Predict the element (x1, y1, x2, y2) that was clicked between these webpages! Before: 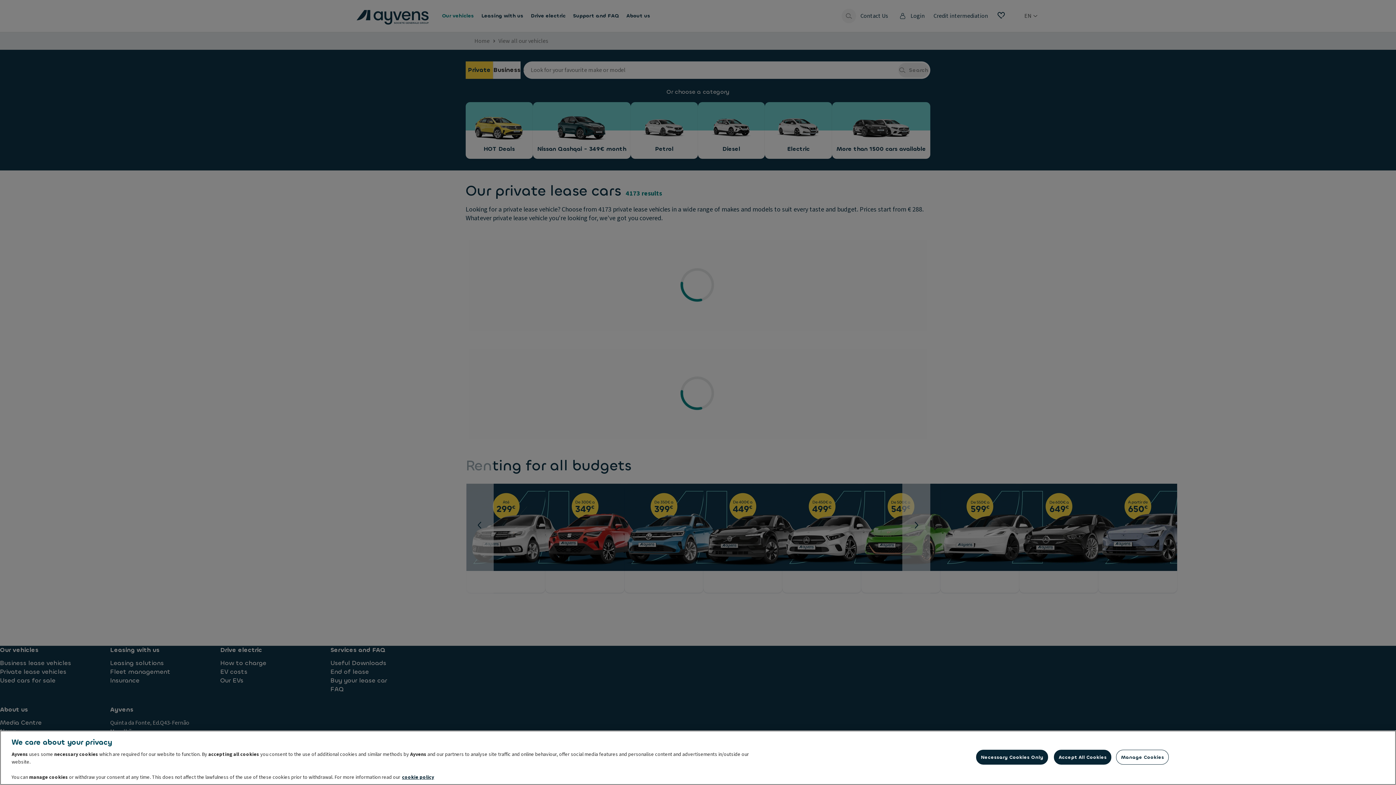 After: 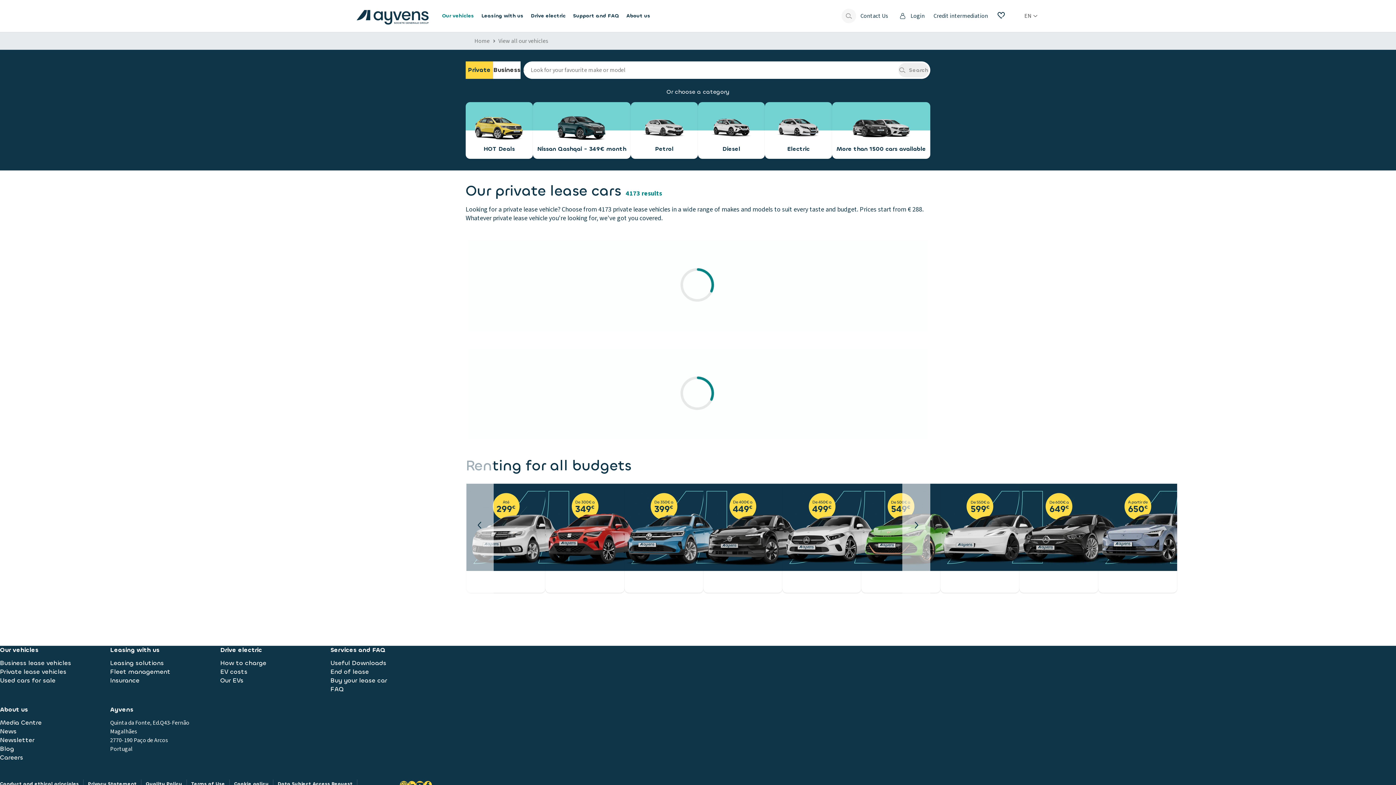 Action: label: Accept All Cookies bbox: (1054, 750, 1111, 765)